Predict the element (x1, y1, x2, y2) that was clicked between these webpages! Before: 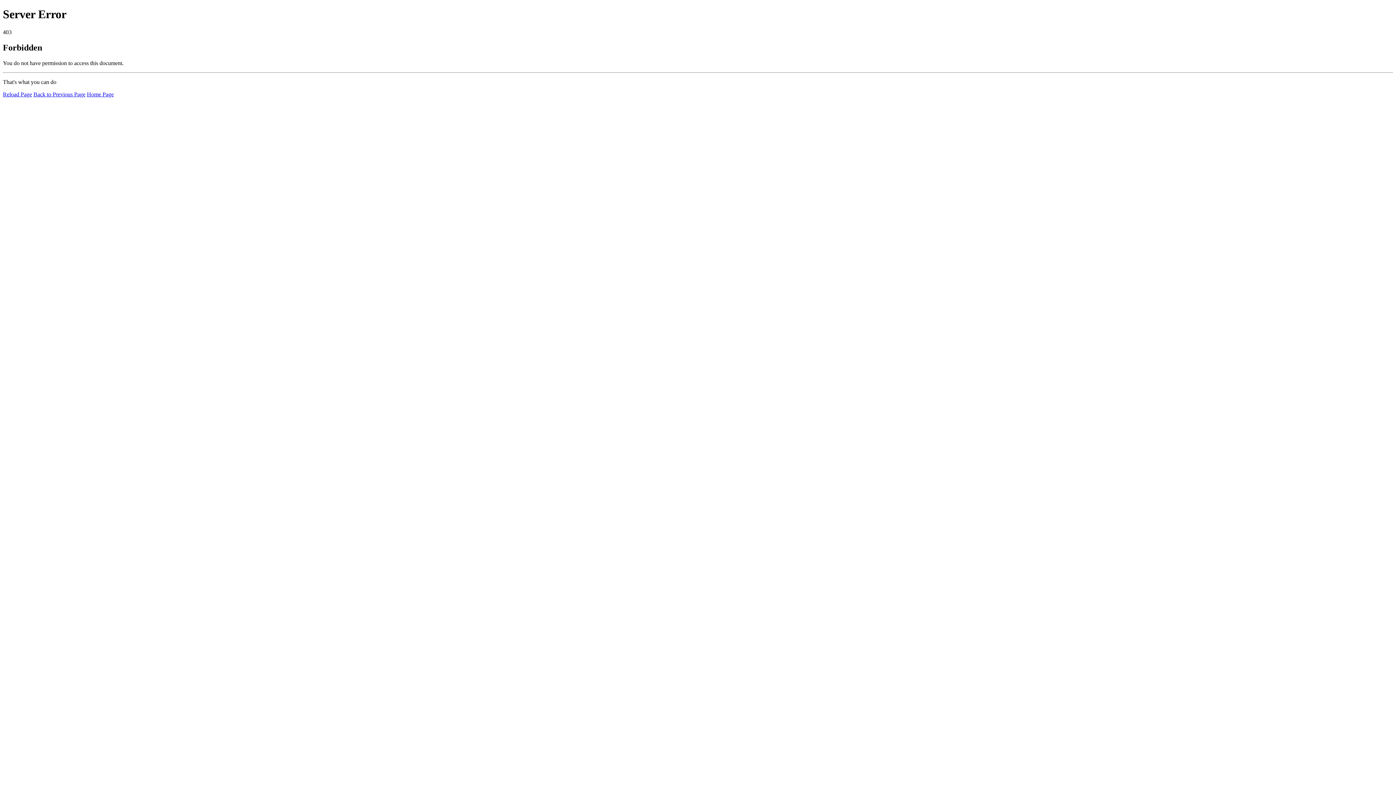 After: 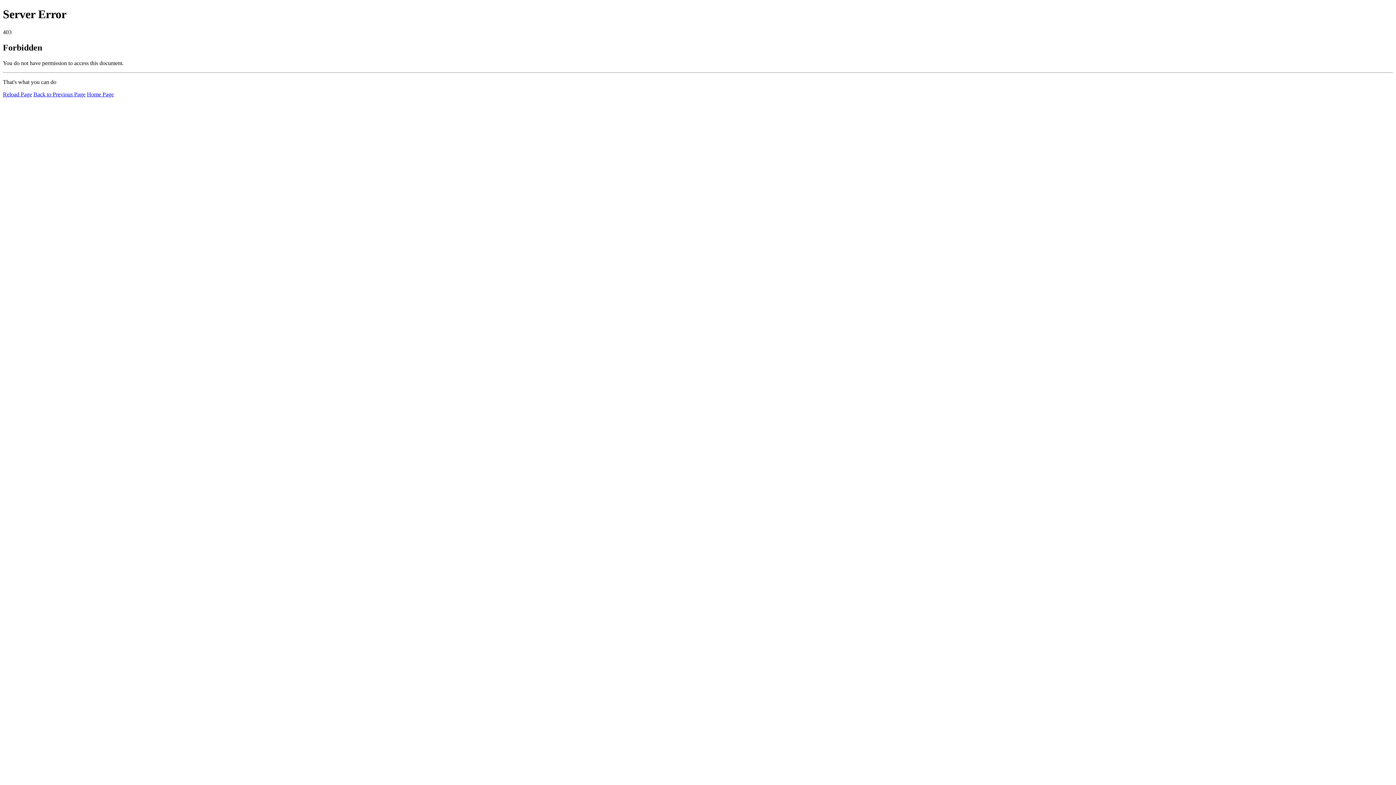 Action: bbox: (86, 91, 113, 97) label: Home Page